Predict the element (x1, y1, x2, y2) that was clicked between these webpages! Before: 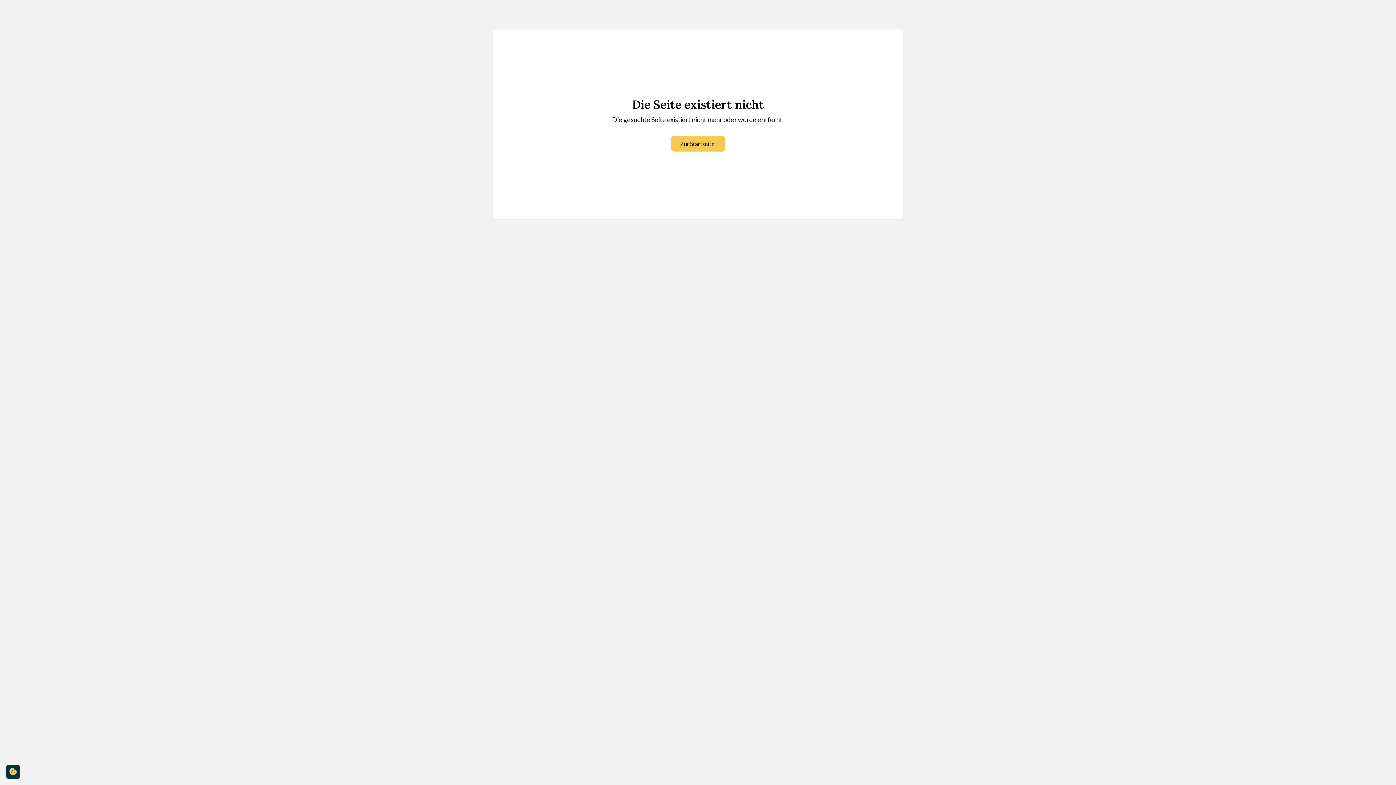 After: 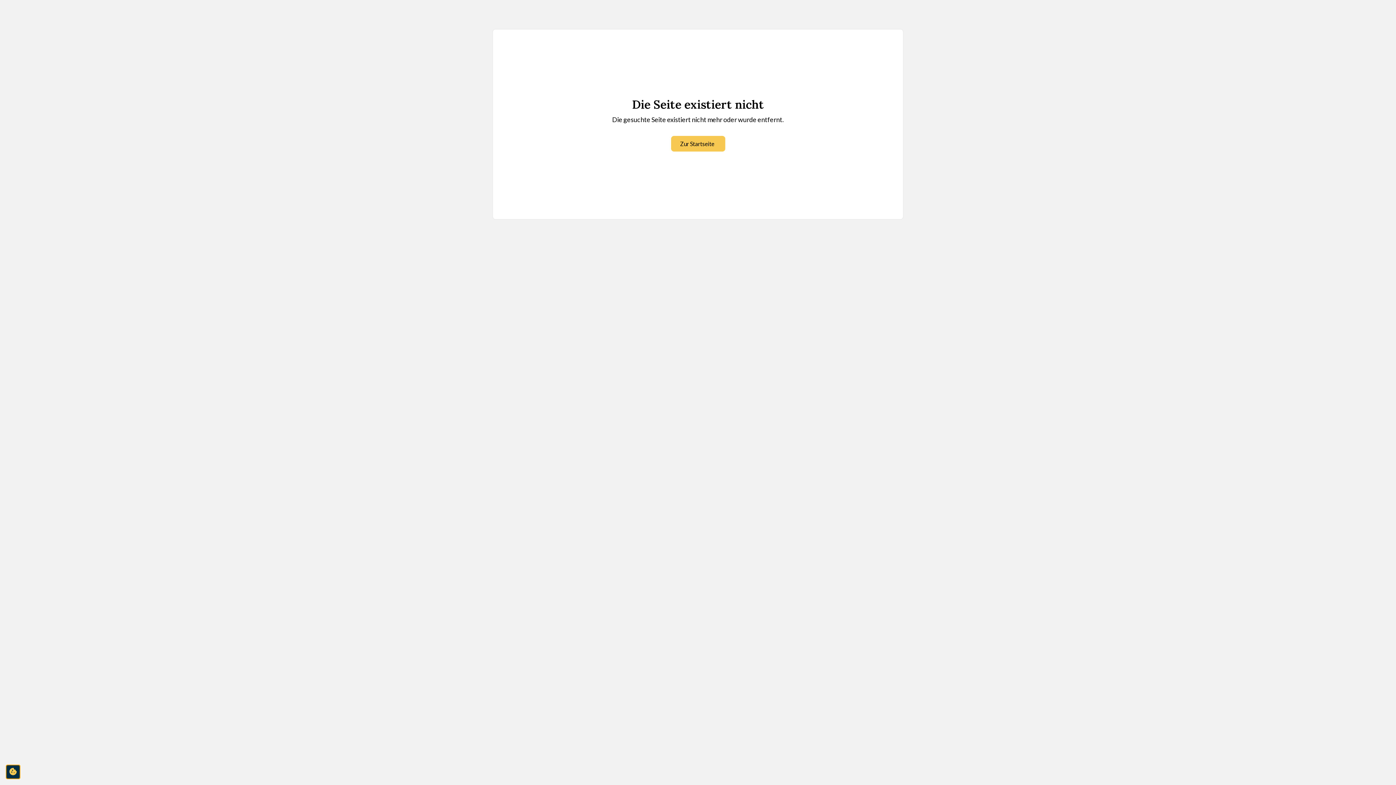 Action: label: cookie-consent-settings bbox: (5, 765, 20, 779)